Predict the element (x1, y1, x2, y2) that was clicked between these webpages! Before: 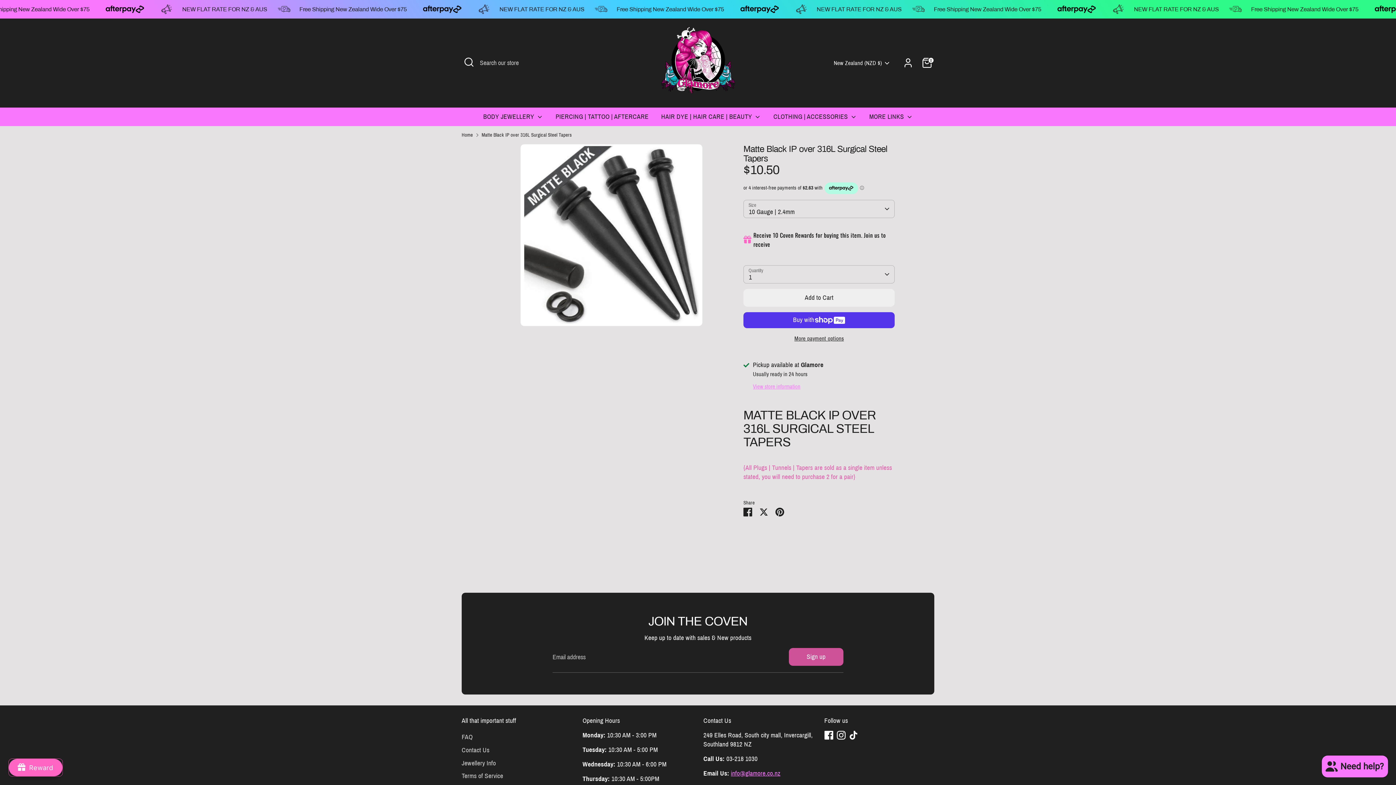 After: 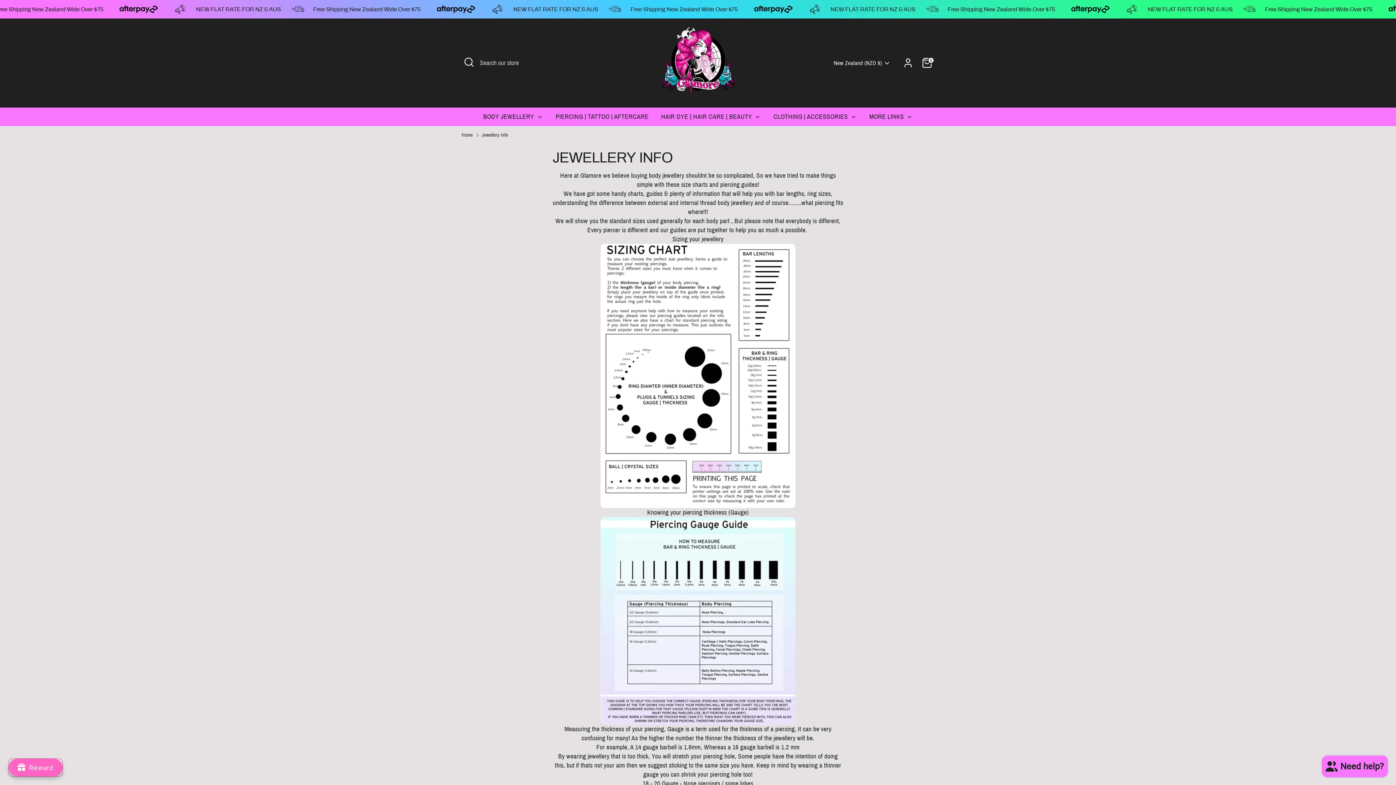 Action: bbox: (461, 759, 496, 767) label: Jewellery Info